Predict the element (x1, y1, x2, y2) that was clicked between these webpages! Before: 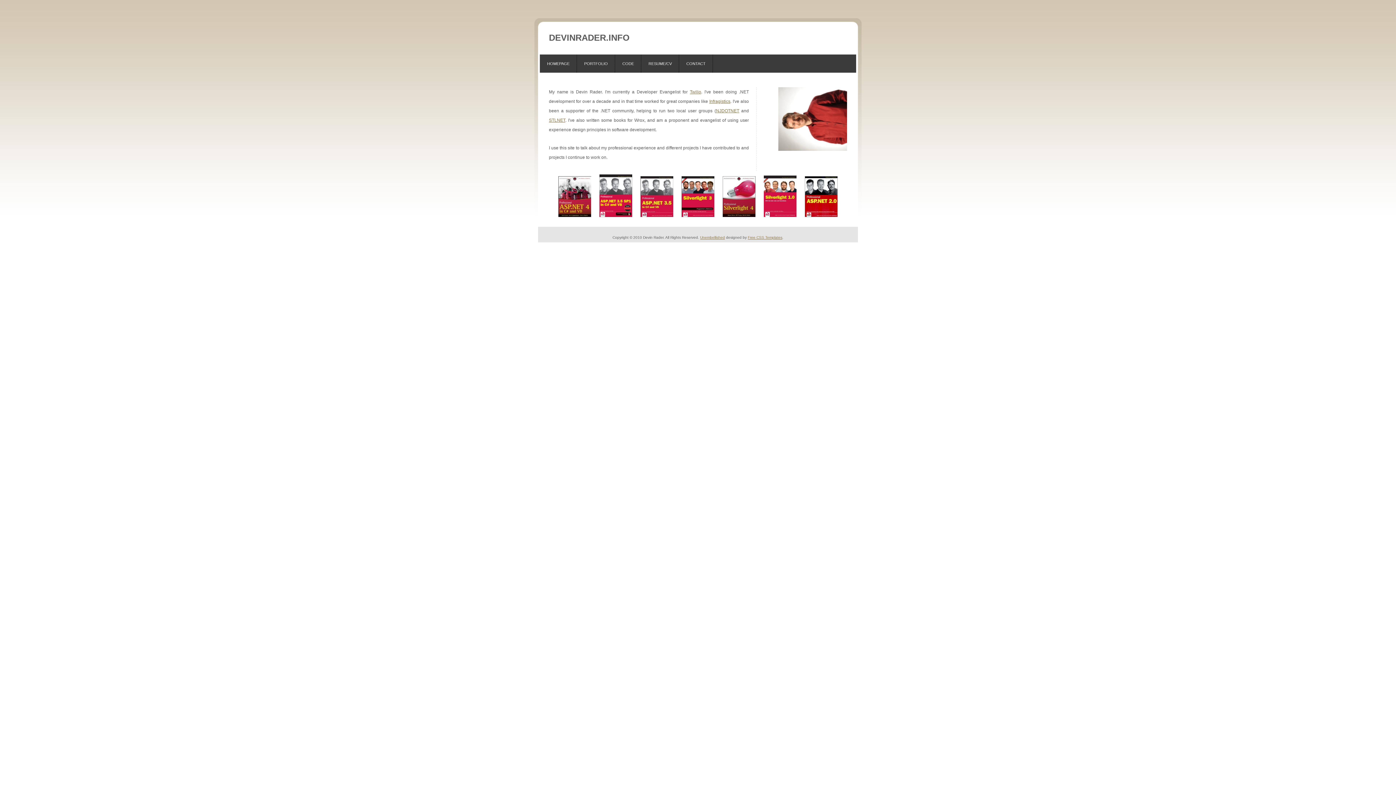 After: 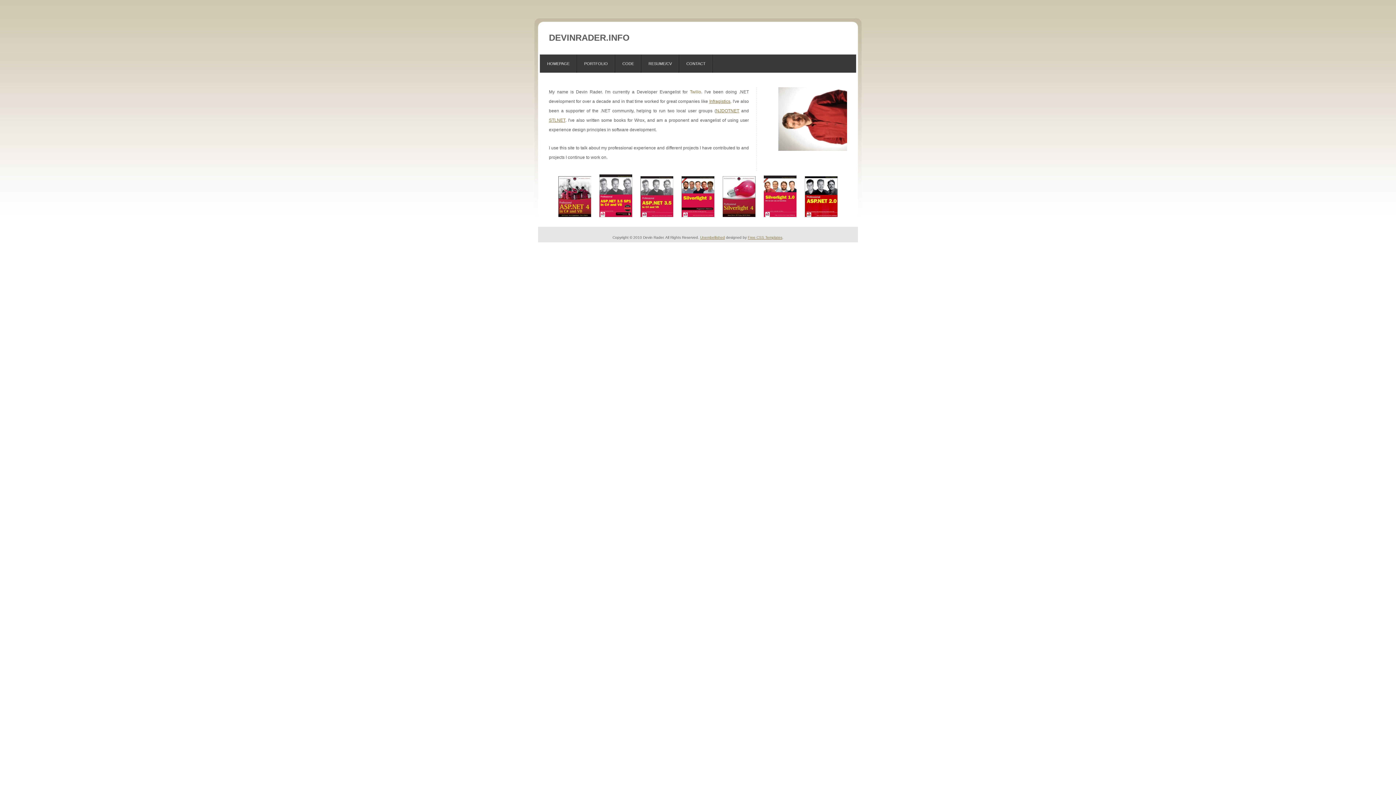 Action: bbox: (690, 89, 701, 94) label: Twilio